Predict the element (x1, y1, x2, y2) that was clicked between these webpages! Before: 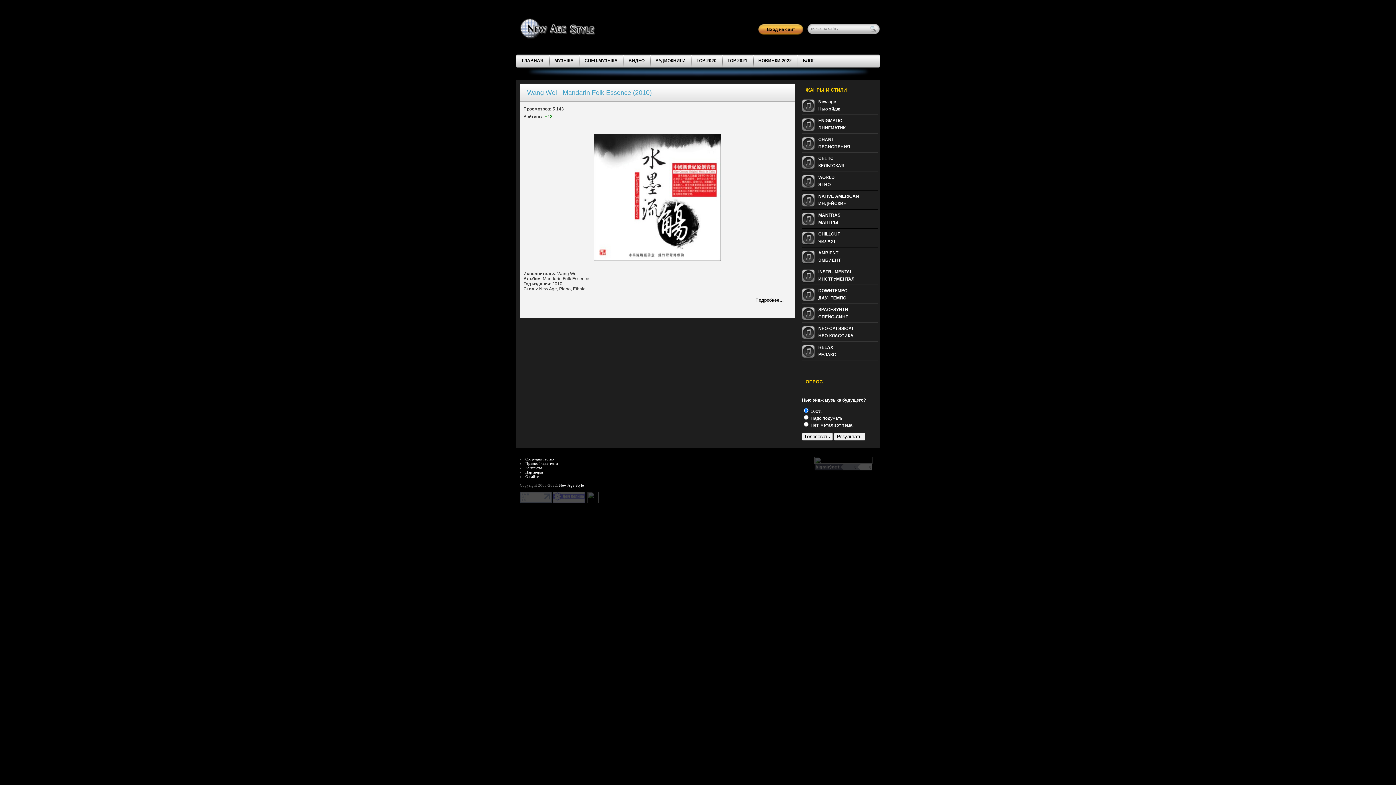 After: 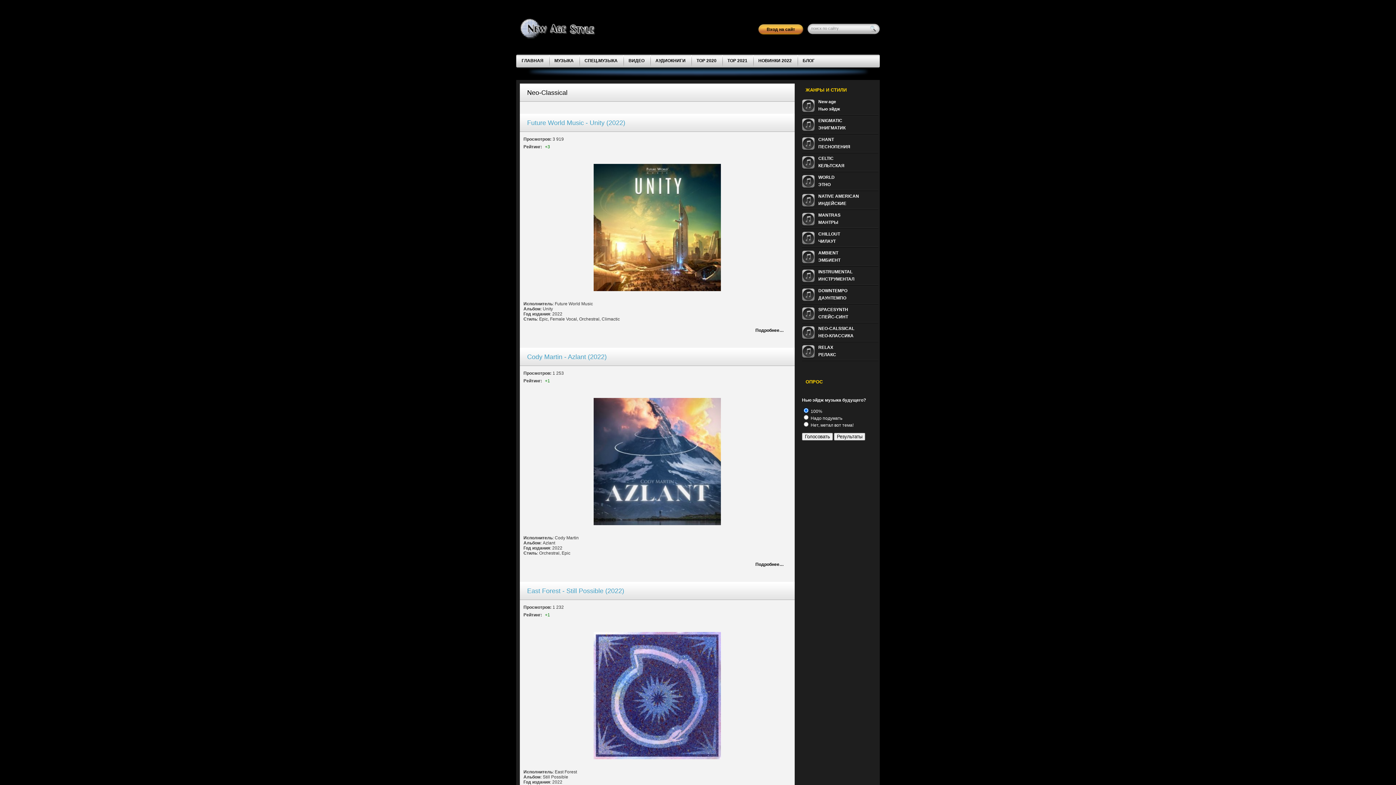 Action: label: NEO-CALSSICAL
НЕО-КЛАССИКА bbox: (802, 323, 880, 342)